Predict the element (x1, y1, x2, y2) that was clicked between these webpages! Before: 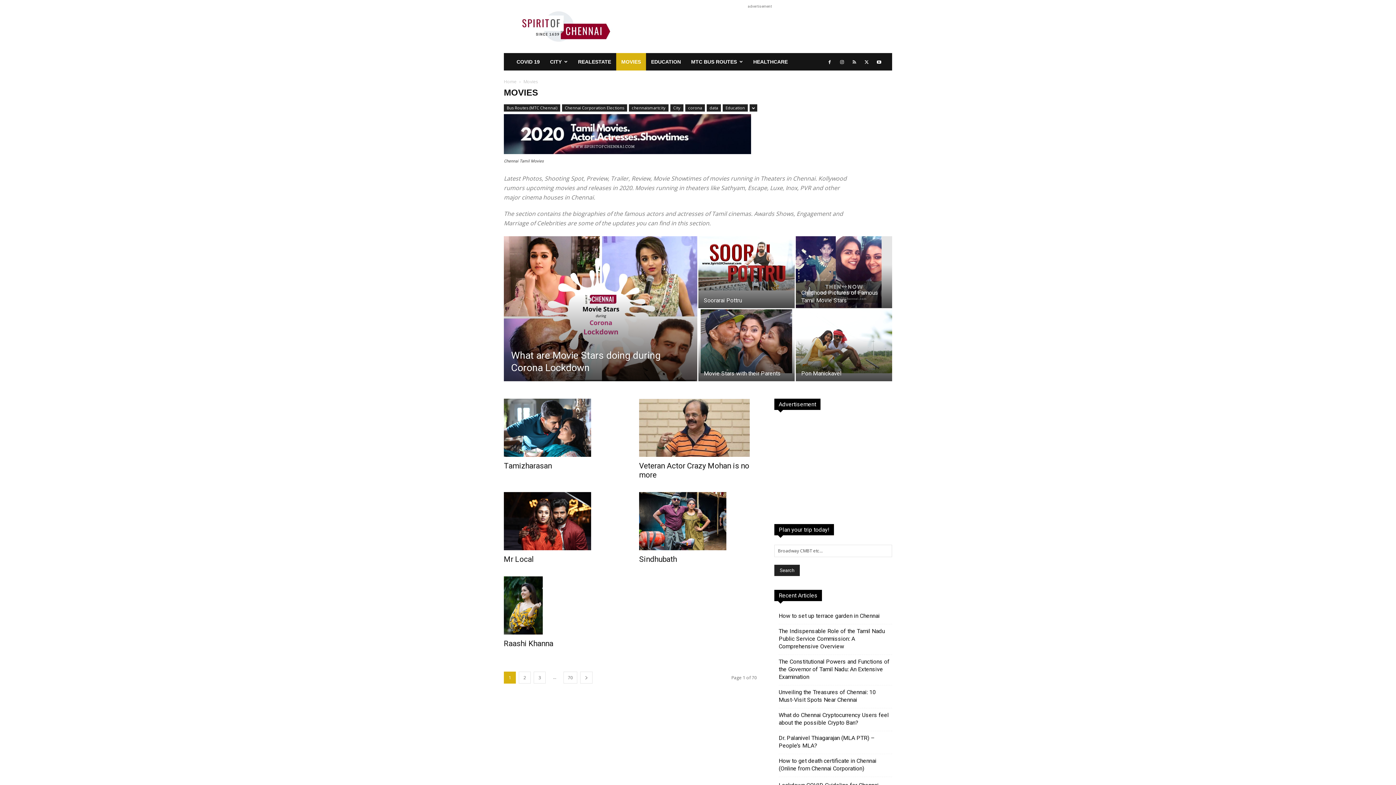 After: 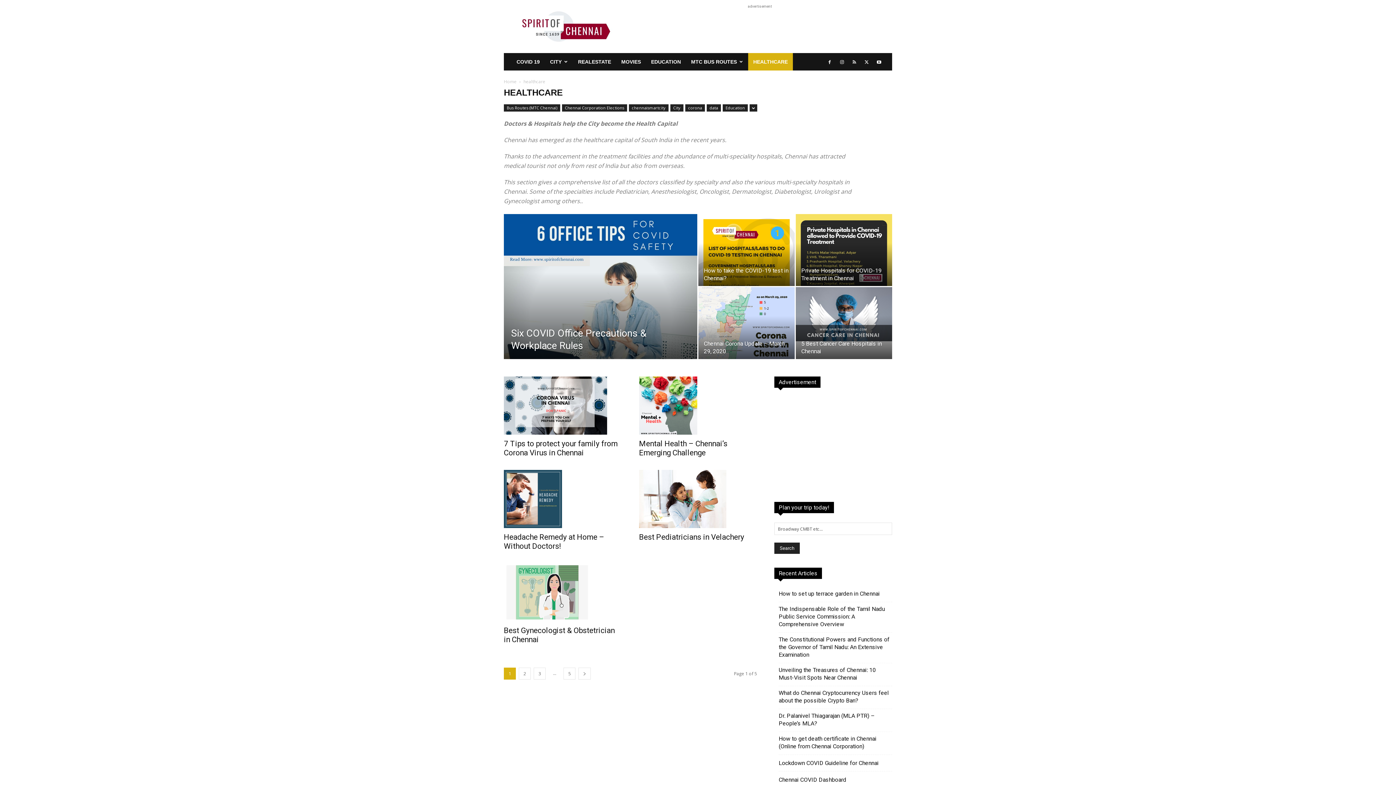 Action: label: HEALTHCARE bbox: (748, 53, 793, 70)